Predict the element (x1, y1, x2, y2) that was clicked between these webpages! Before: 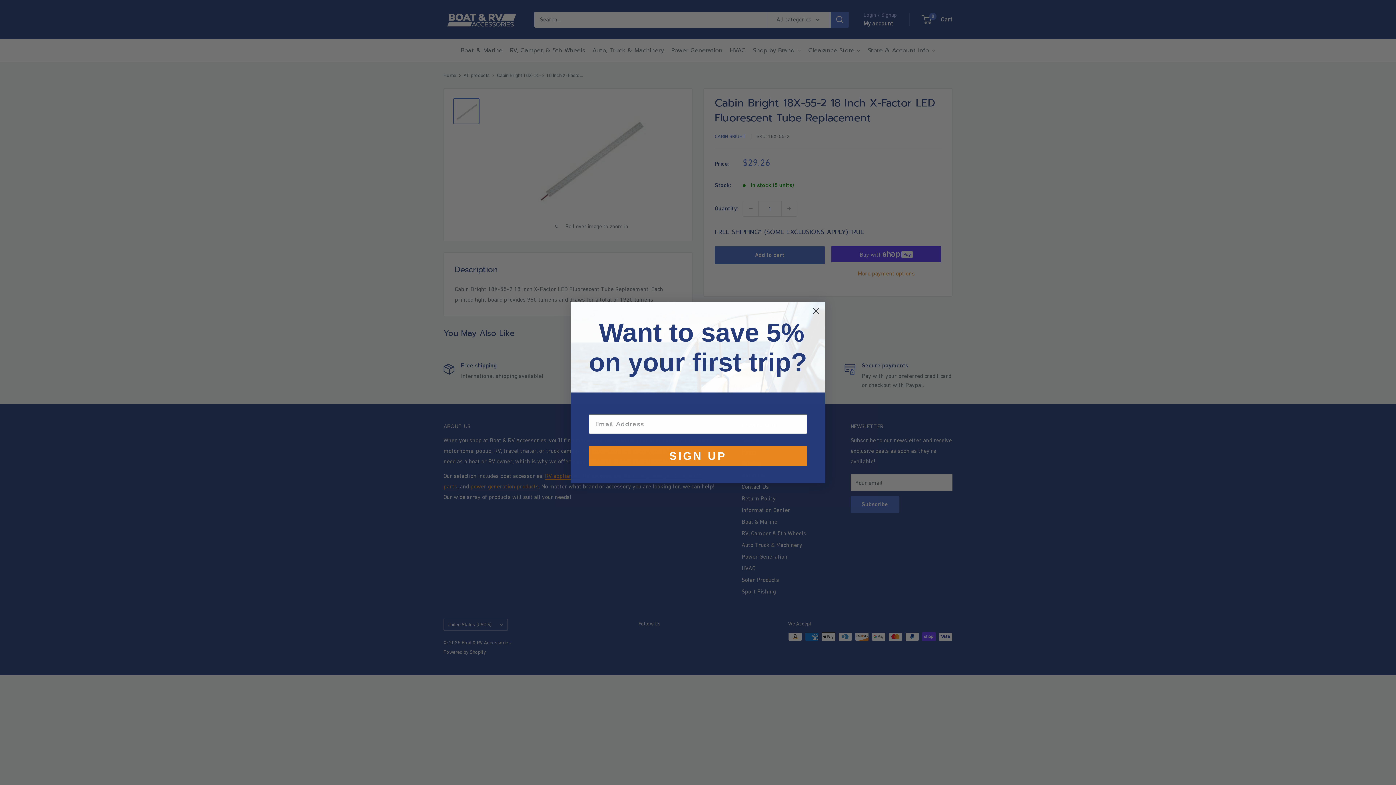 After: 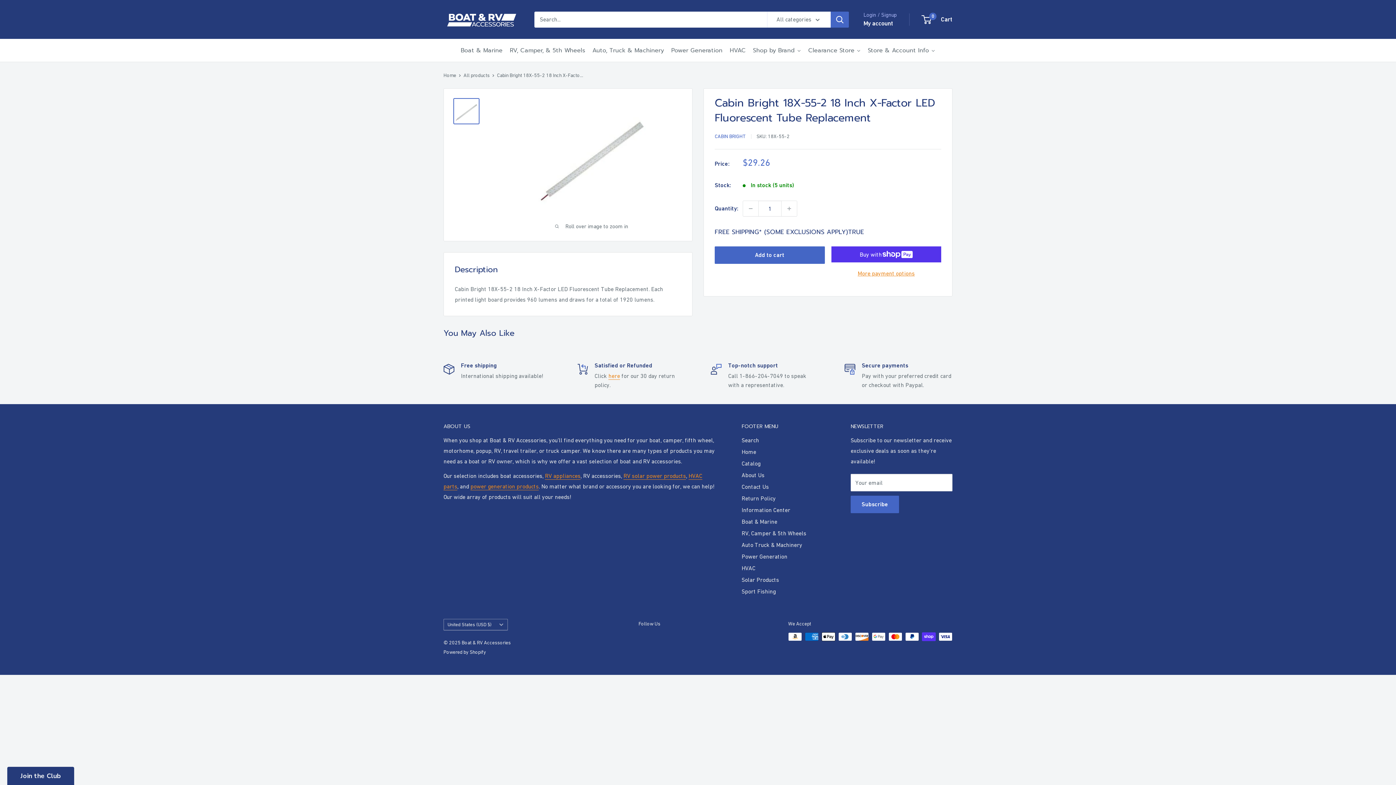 Action: bbox: (809, 304, 822, 317) label: Close dialog